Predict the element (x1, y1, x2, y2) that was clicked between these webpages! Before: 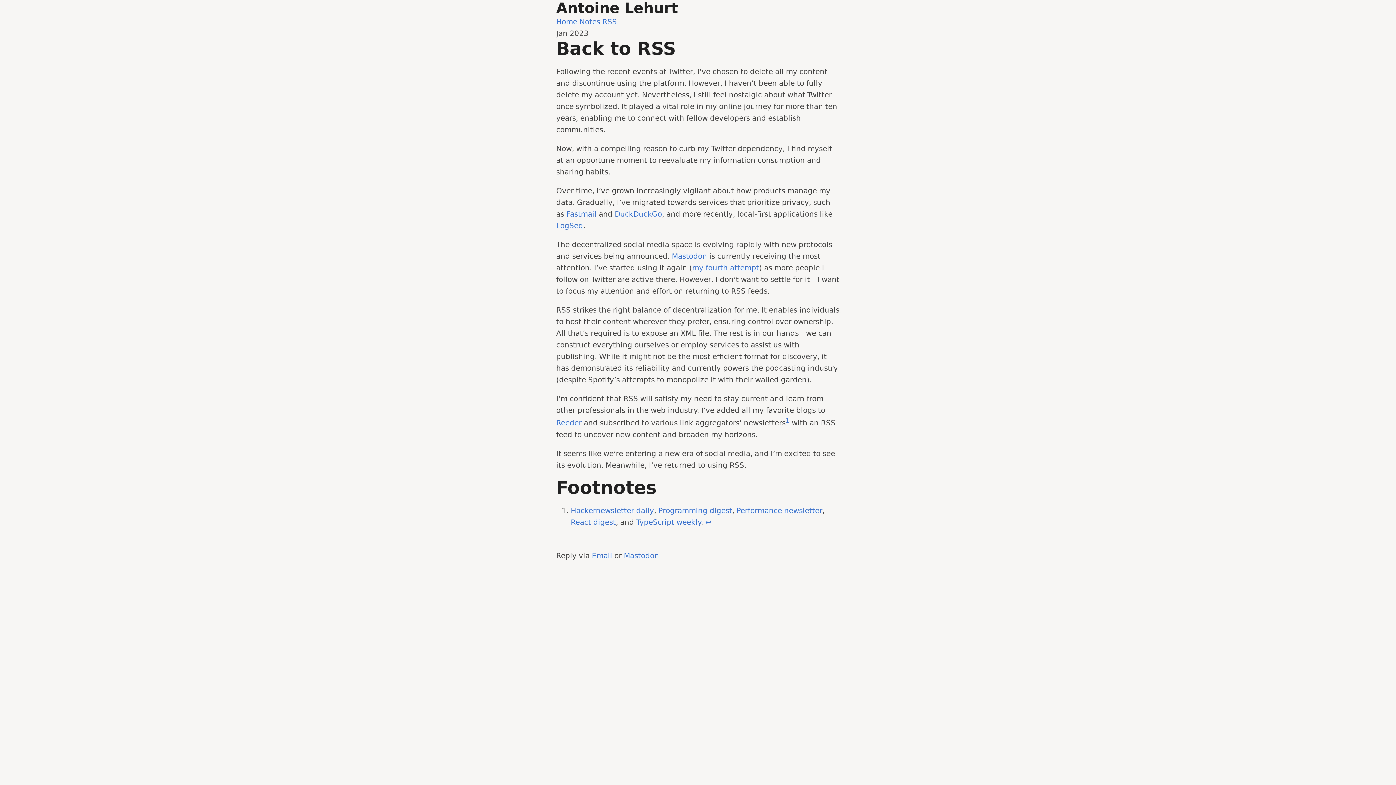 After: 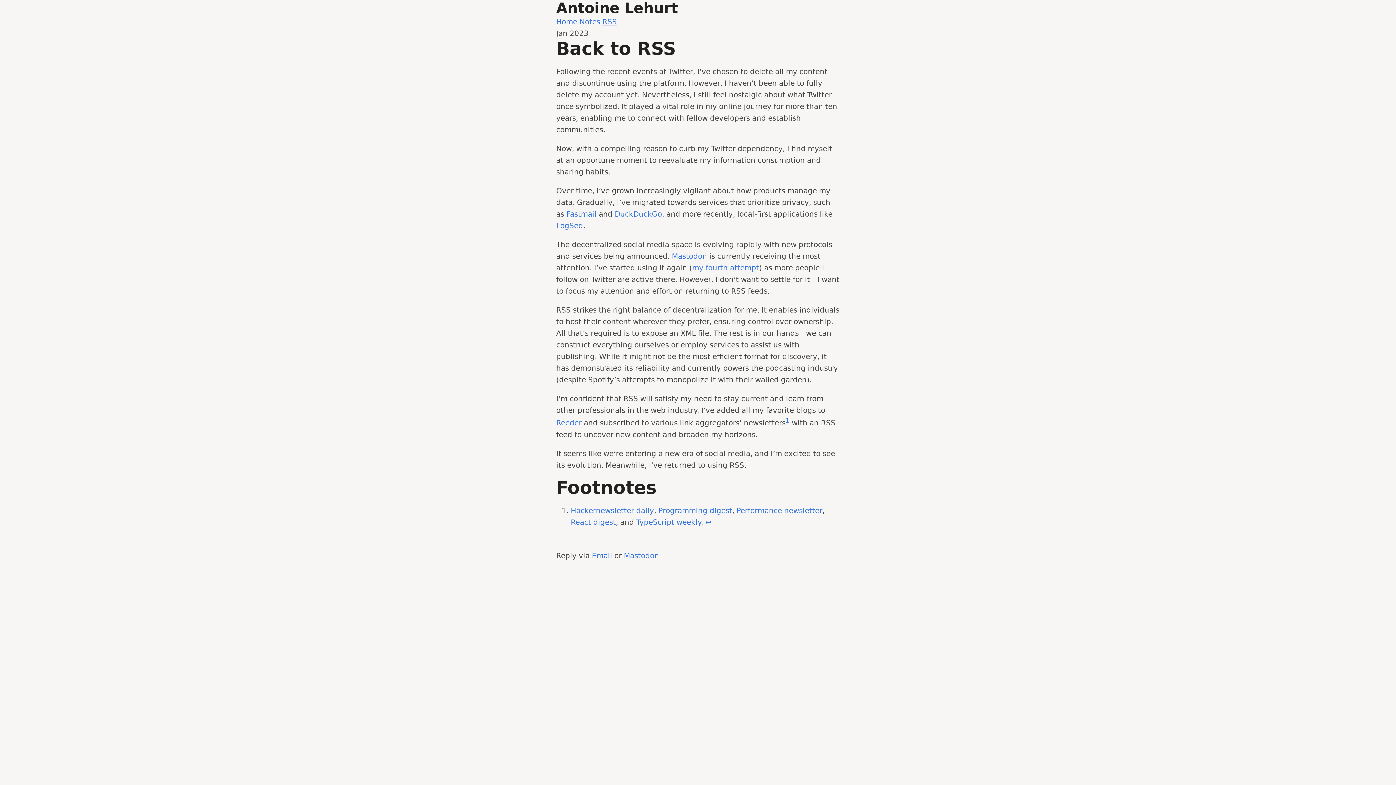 Action: label: RSS bbox: (602, 17, 617, 26)